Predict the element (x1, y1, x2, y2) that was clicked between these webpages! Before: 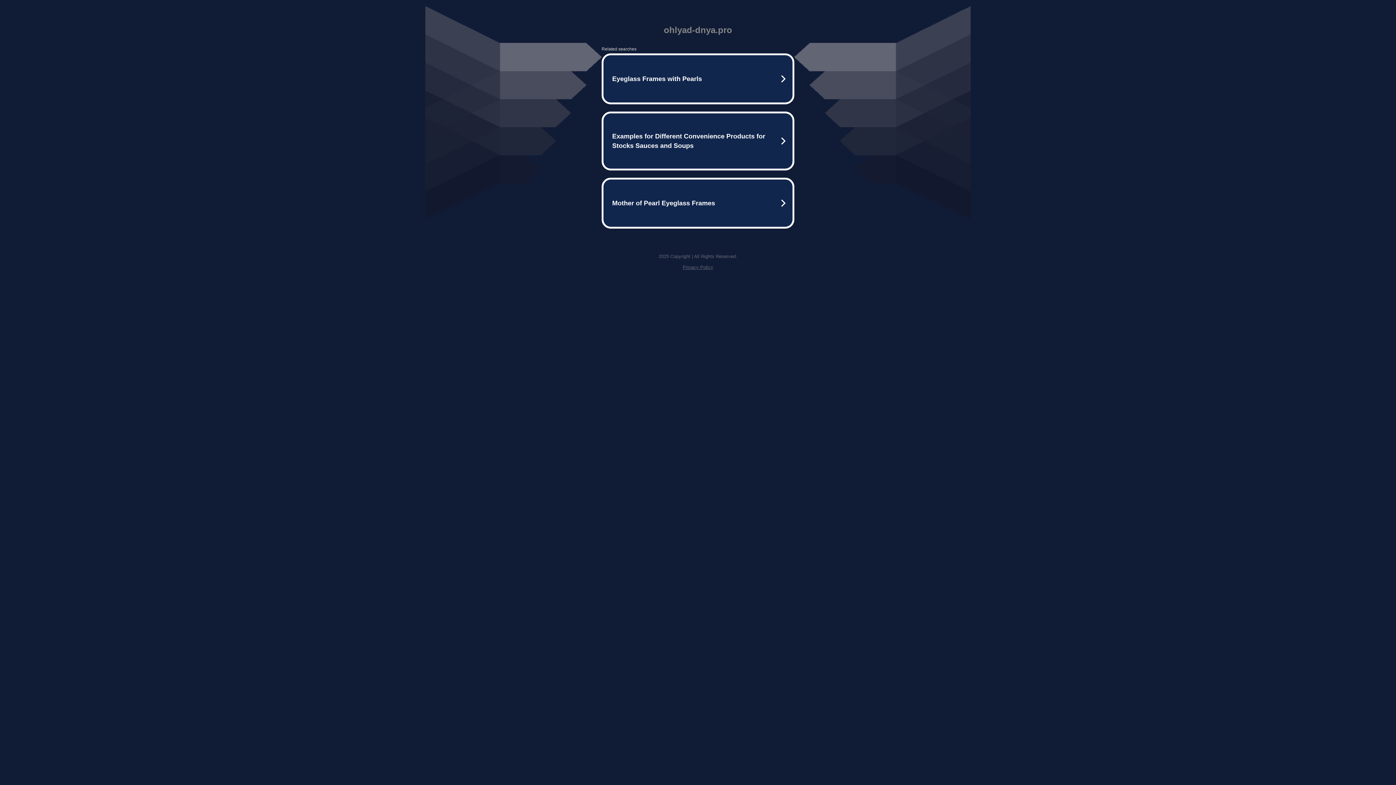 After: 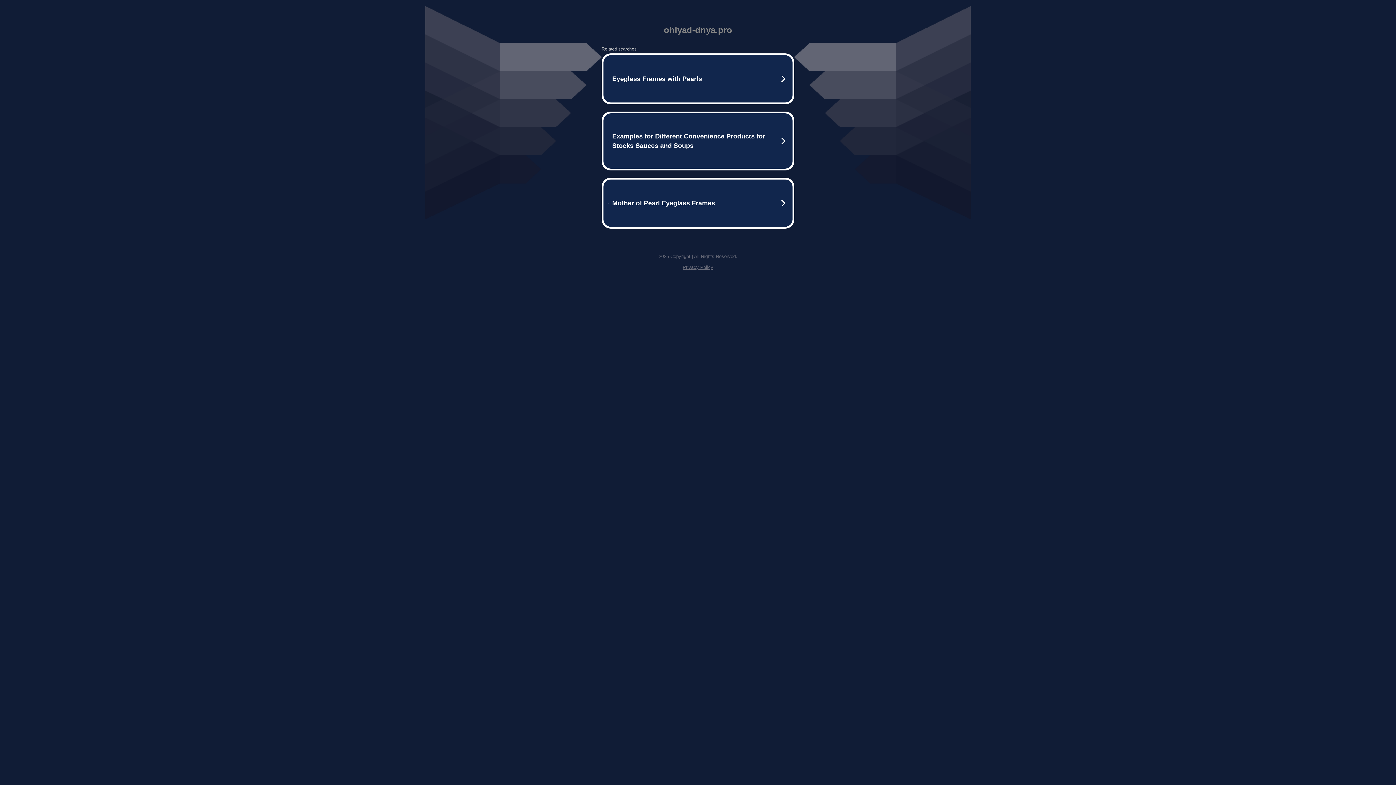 Action: bbox: (682, 264, 713, 270) label: Privacy Policy